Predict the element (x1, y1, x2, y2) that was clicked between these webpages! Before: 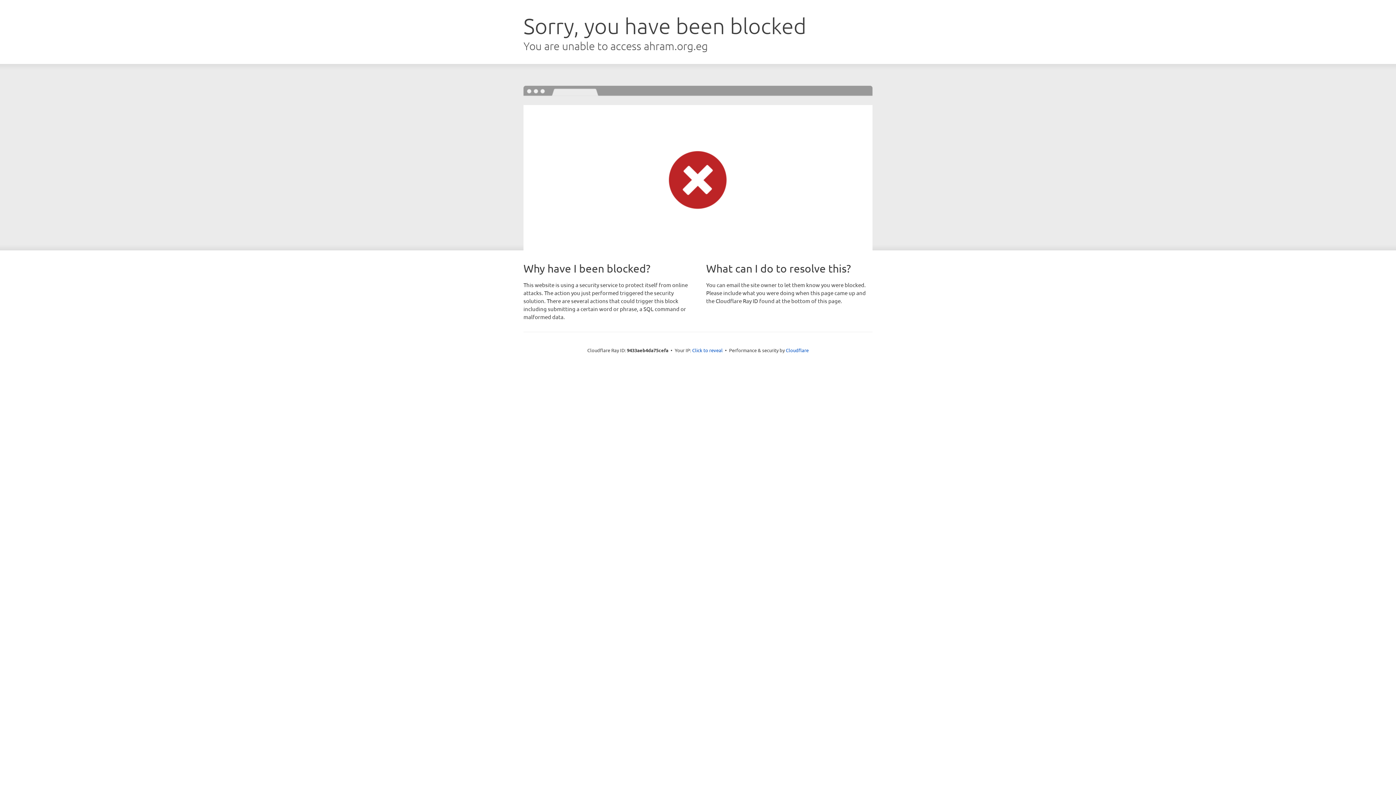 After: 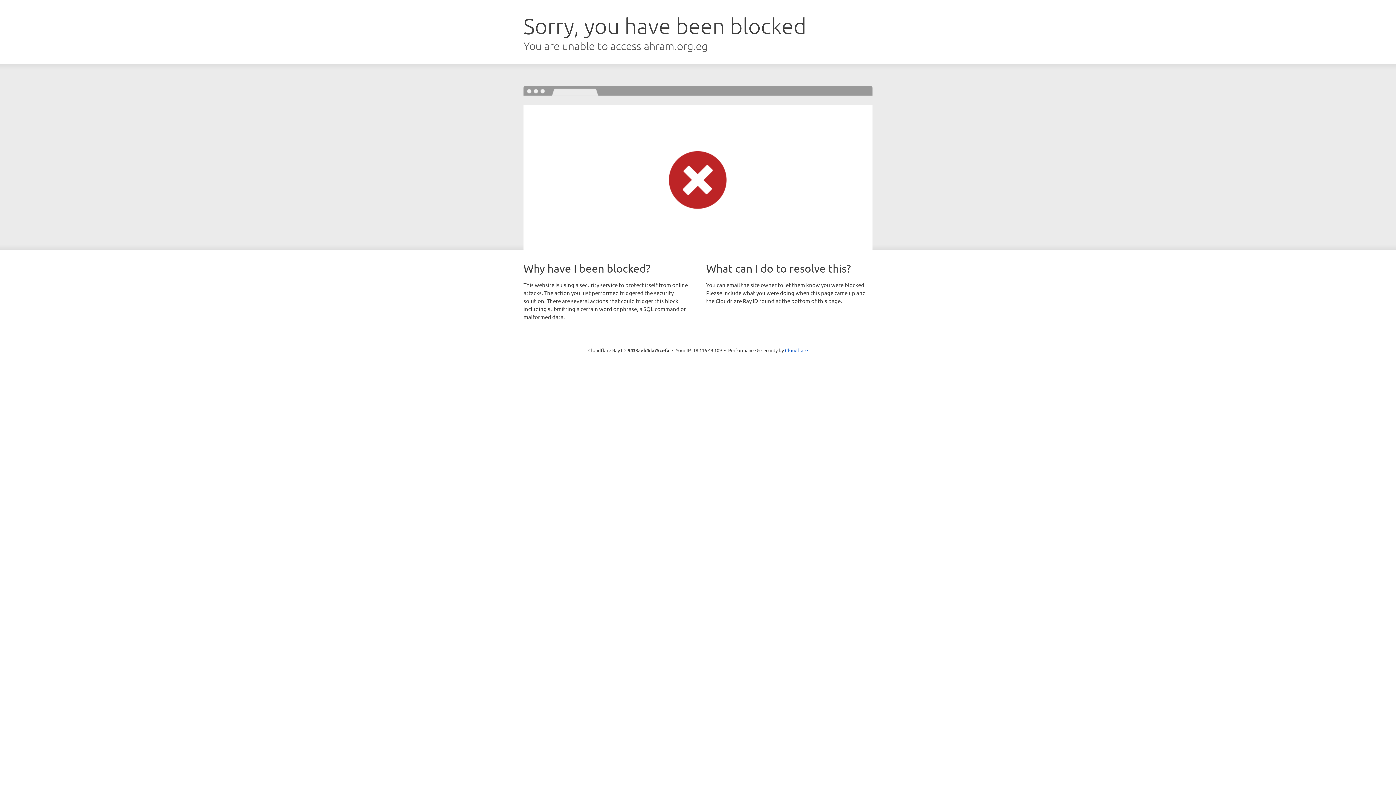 Action: bbox: (692, 346, 722, 353) label: Click to reveal